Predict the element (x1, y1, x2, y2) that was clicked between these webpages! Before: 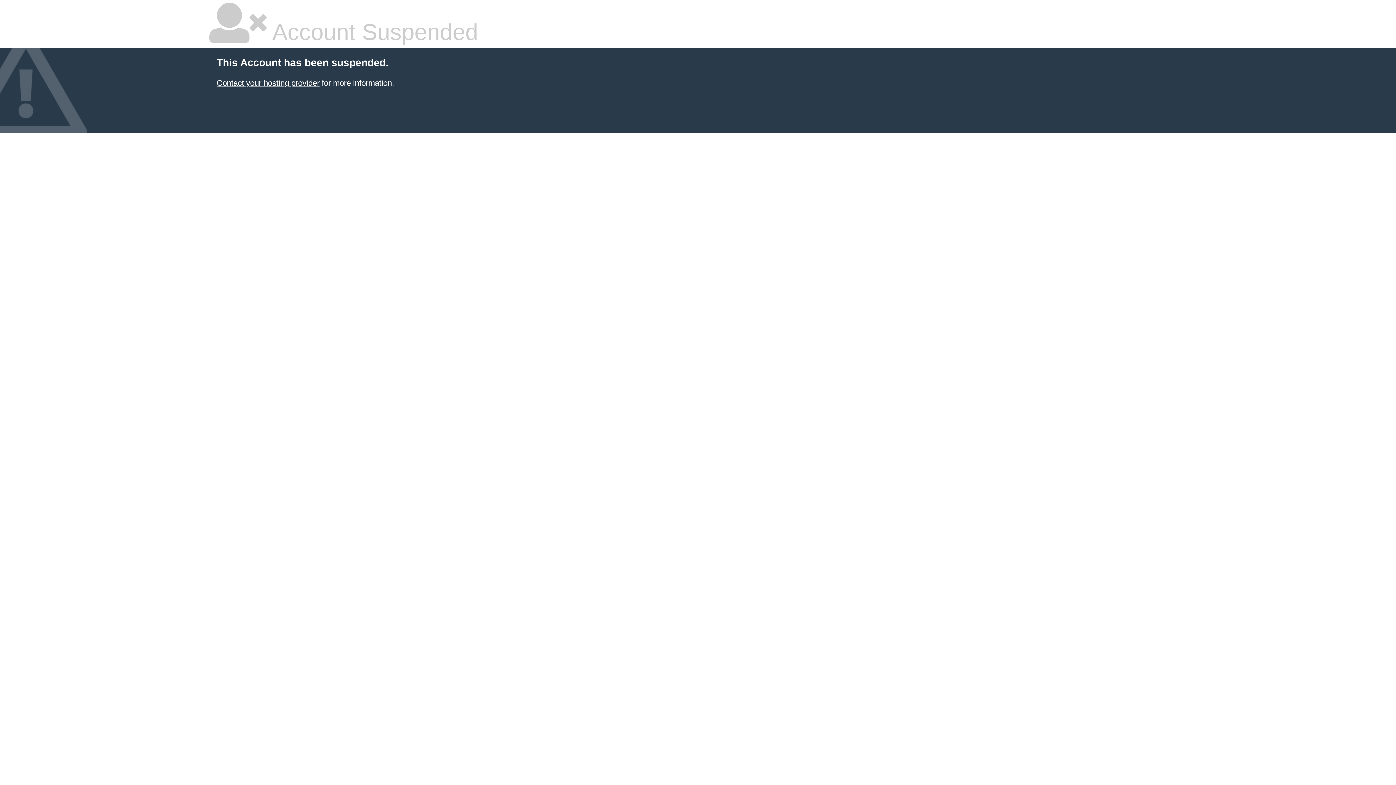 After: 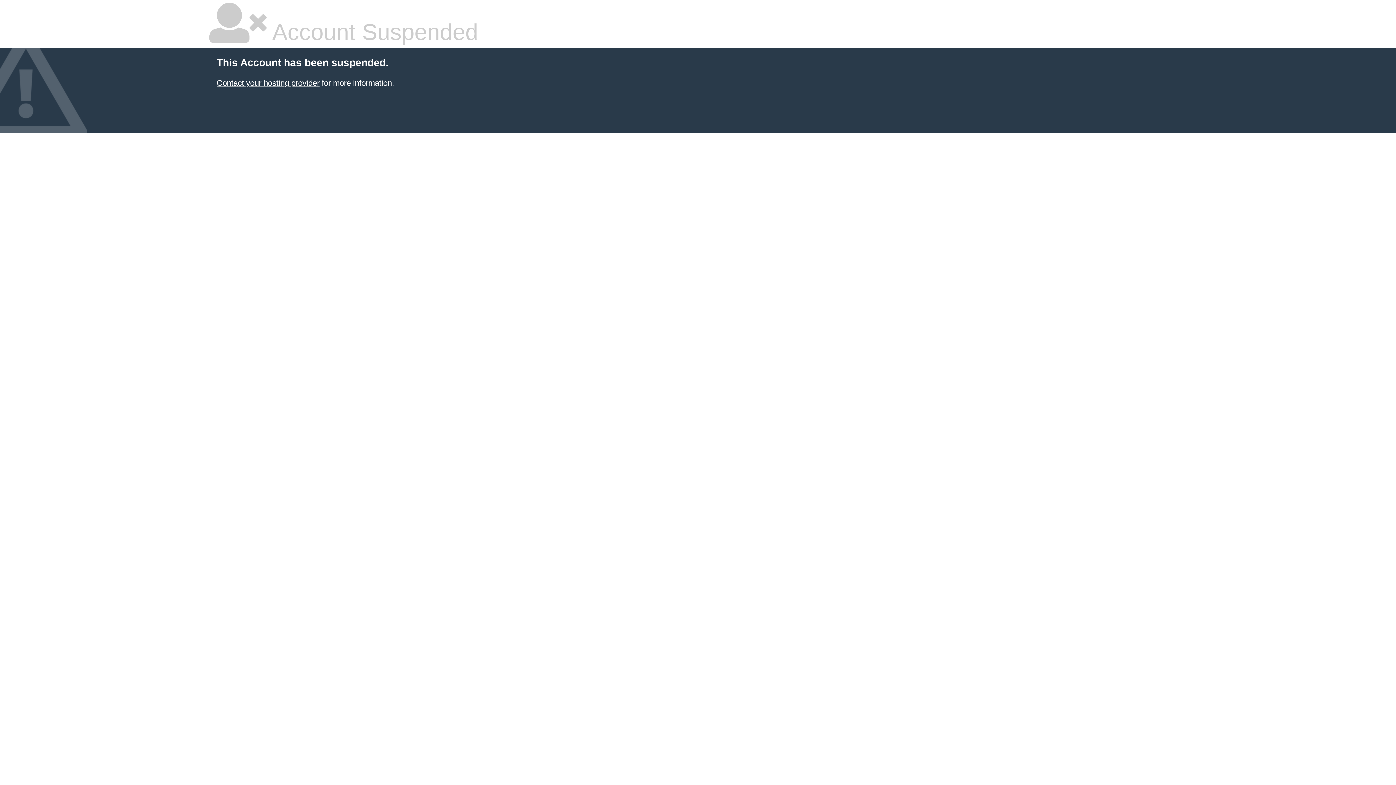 Action: label: Contact your hosting provider bbox: (216, 78, 319, 87)